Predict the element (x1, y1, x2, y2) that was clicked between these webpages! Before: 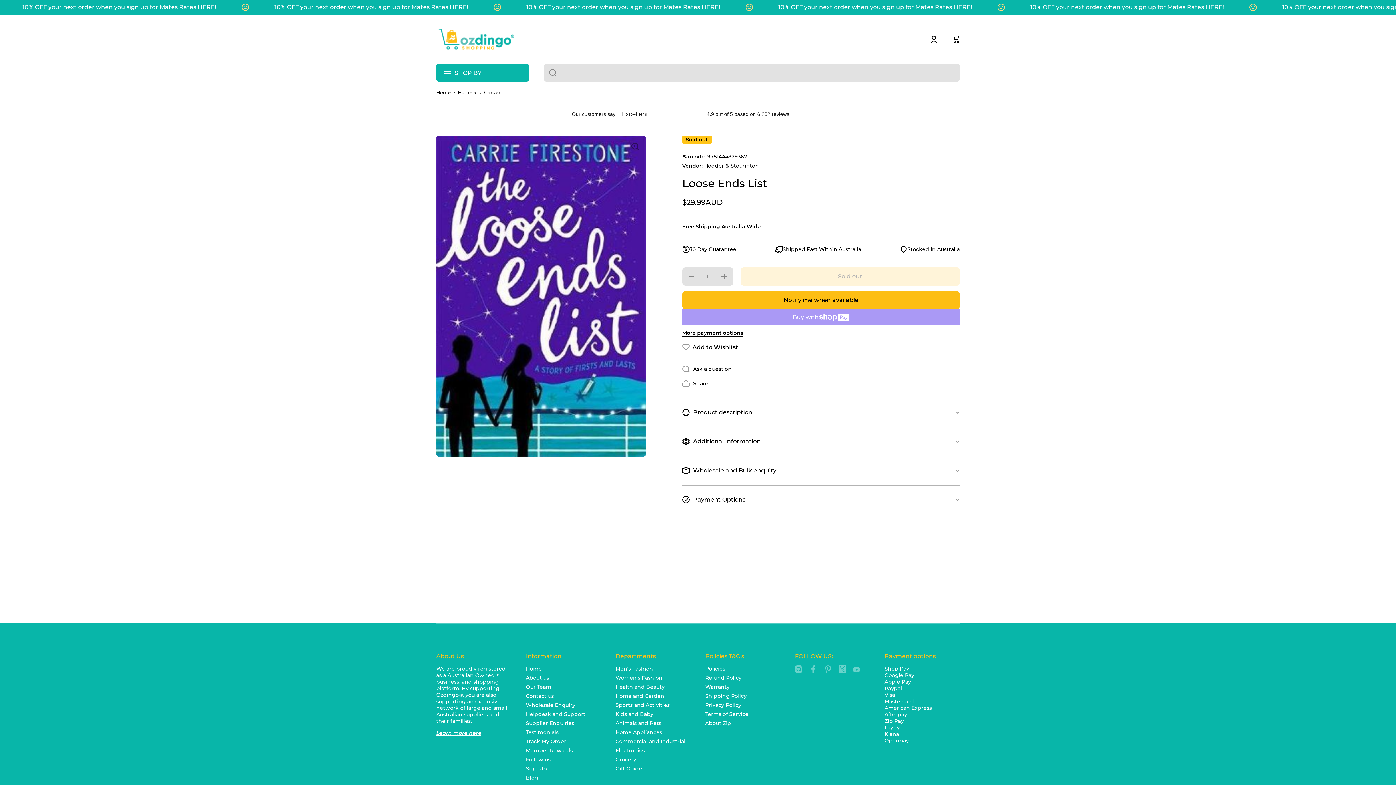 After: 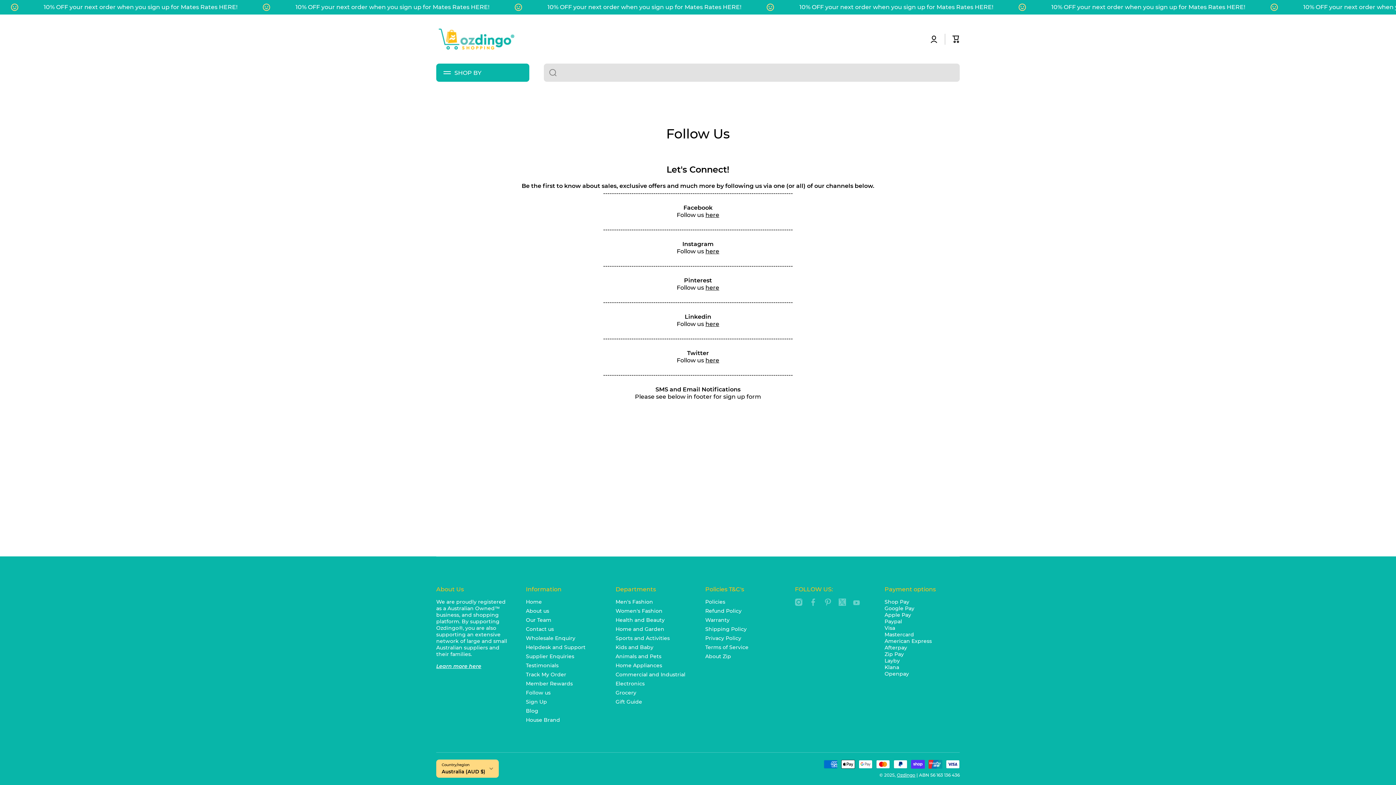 Action: label: Follow us bbox: (526, 754, 550, 763)